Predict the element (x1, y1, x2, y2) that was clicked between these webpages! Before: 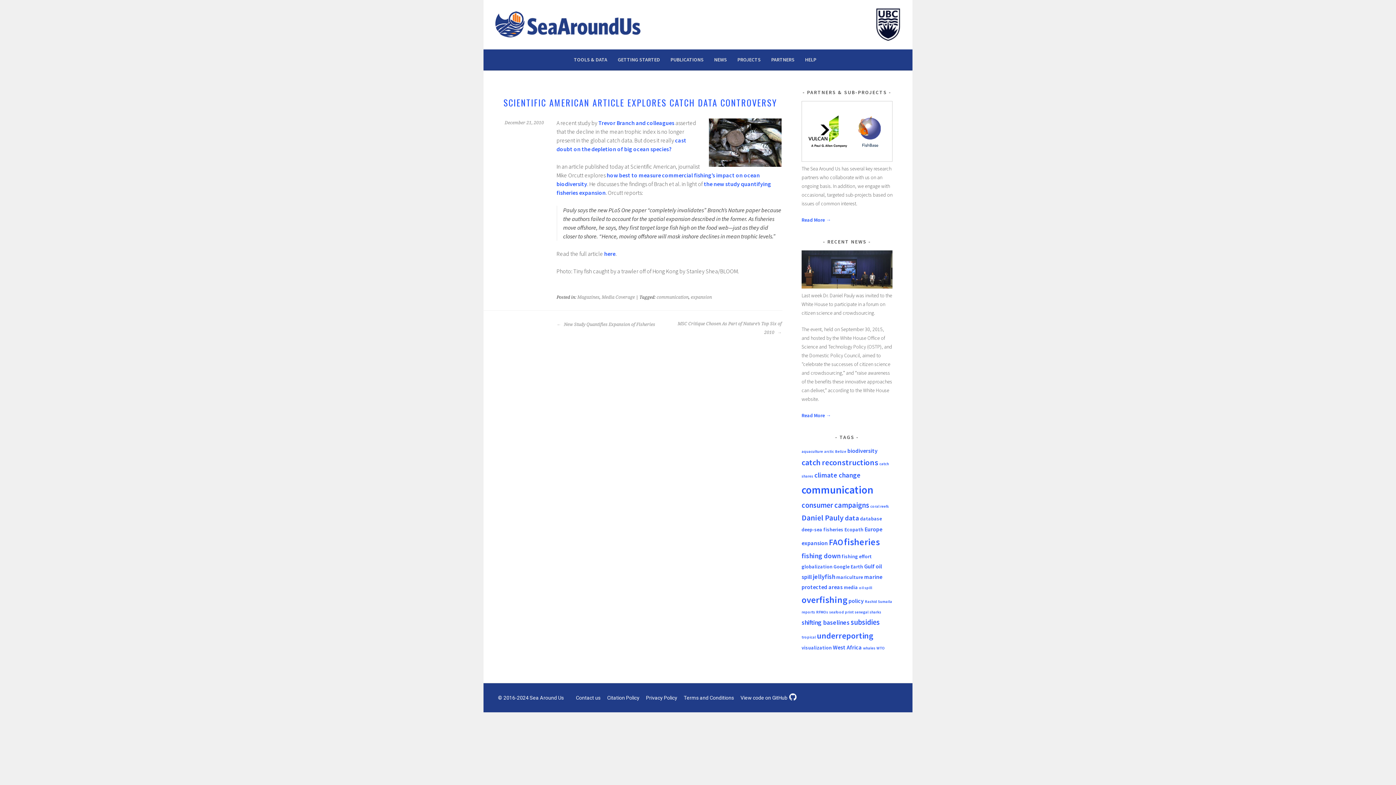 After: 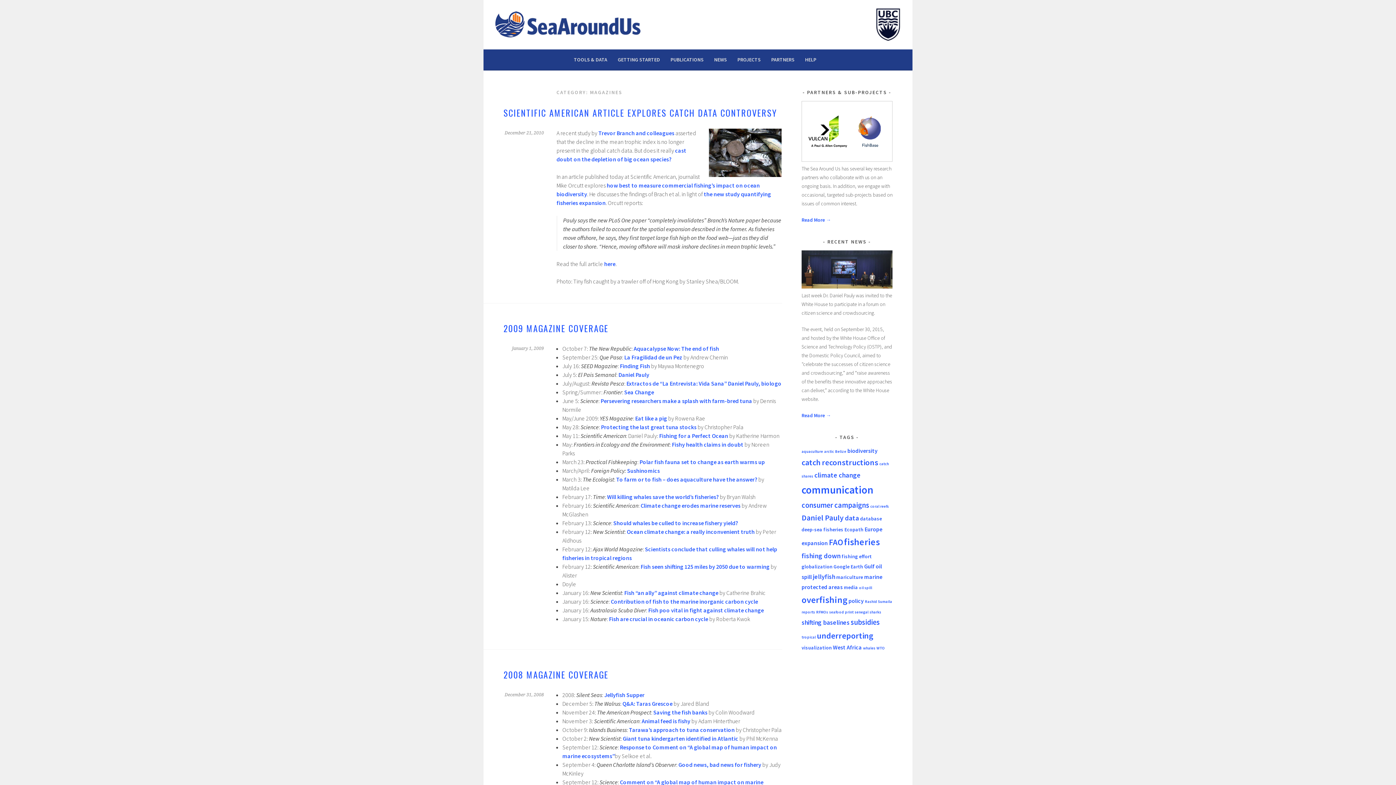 Action: label: Magazines bbox: (577, 294, 599, 300)